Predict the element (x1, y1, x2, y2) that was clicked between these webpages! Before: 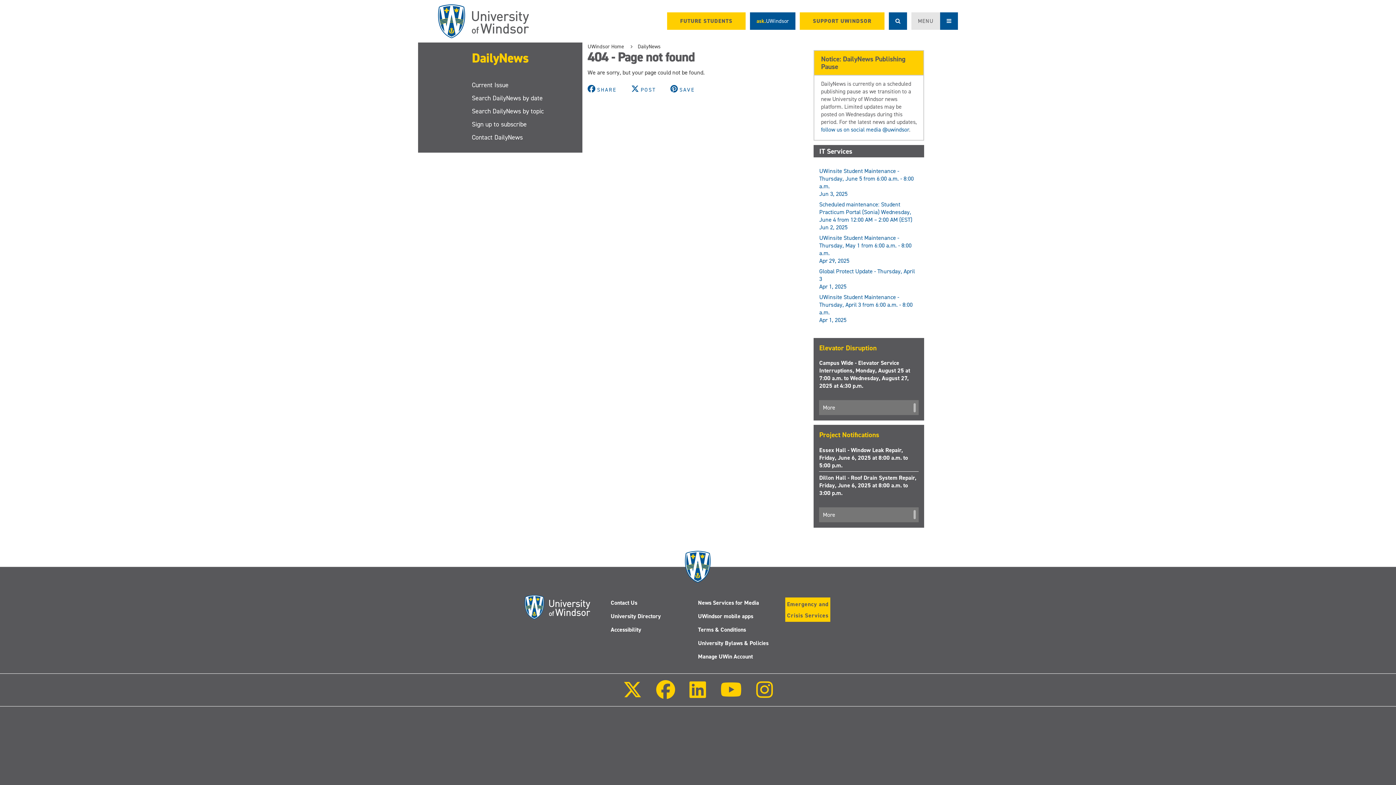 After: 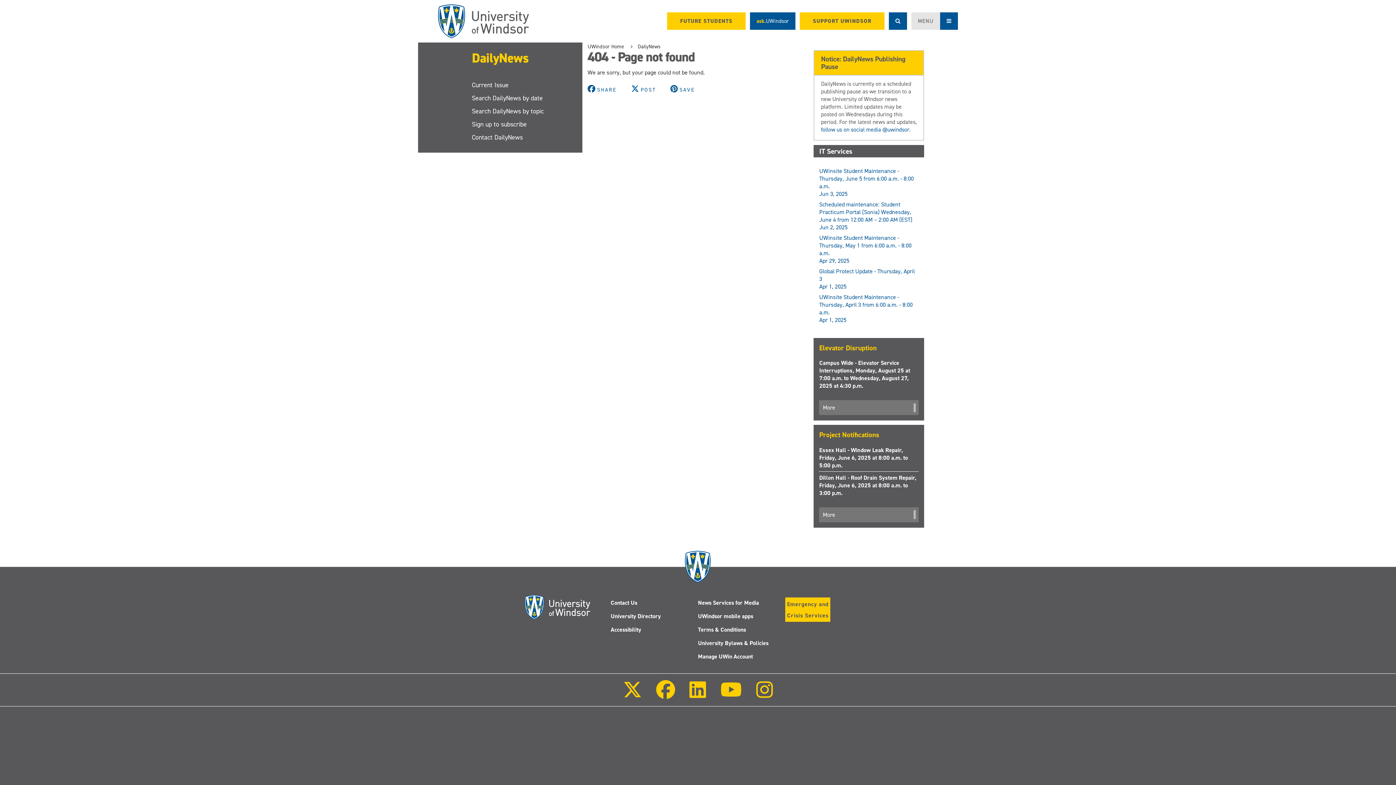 Action: label: Follow us on LinkedIn bbox: (683, 691, 712, 699)